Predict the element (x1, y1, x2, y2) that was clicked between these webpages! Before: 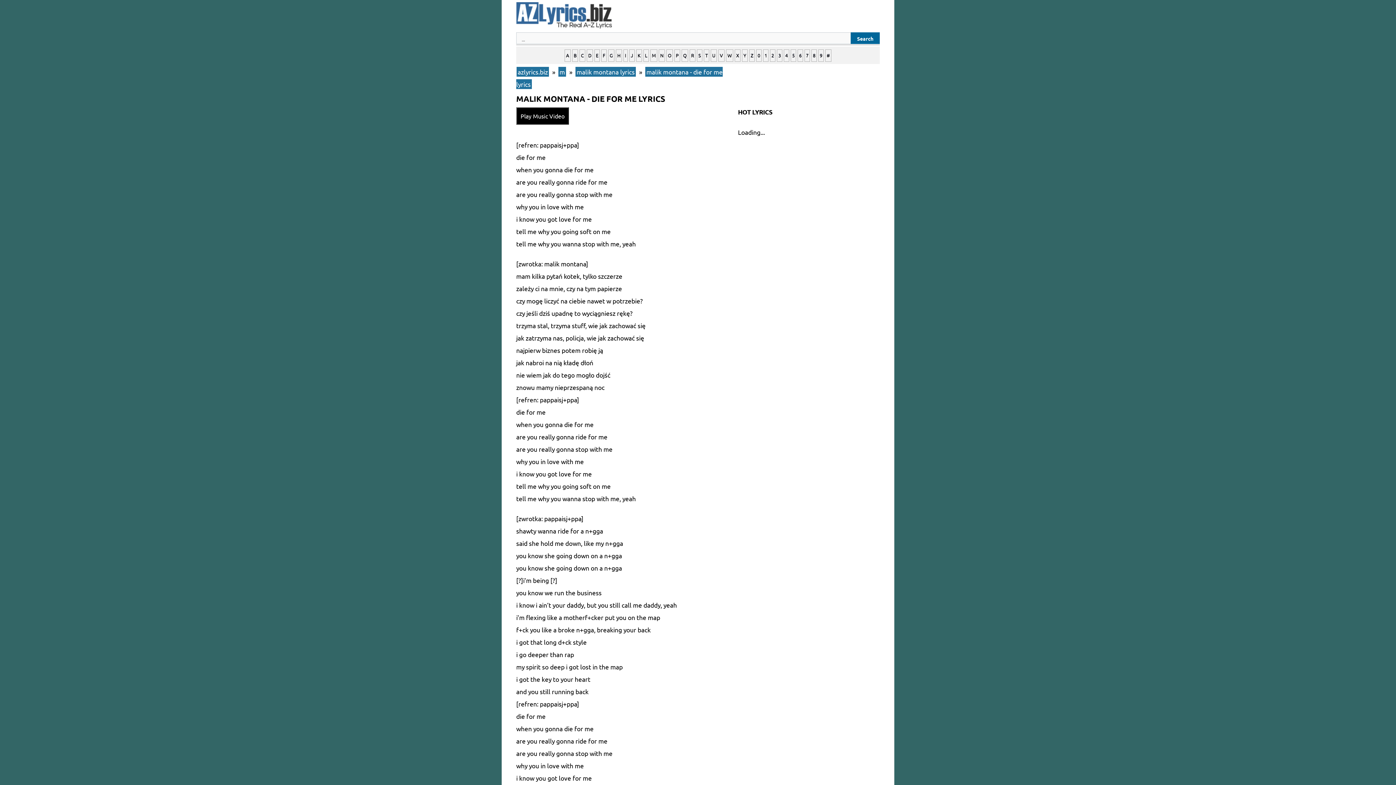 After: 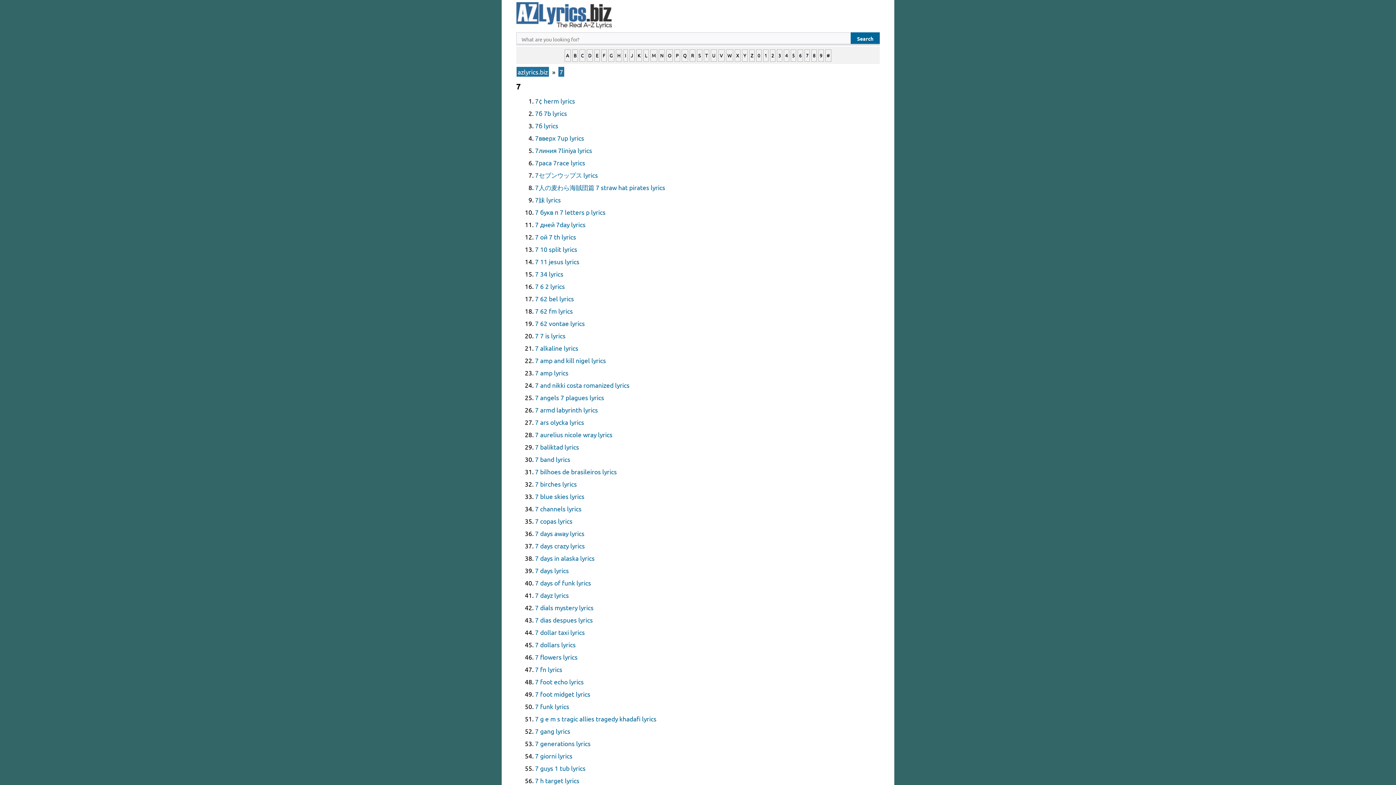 Action: bbox: (804, 49, 810, 61) label: 7